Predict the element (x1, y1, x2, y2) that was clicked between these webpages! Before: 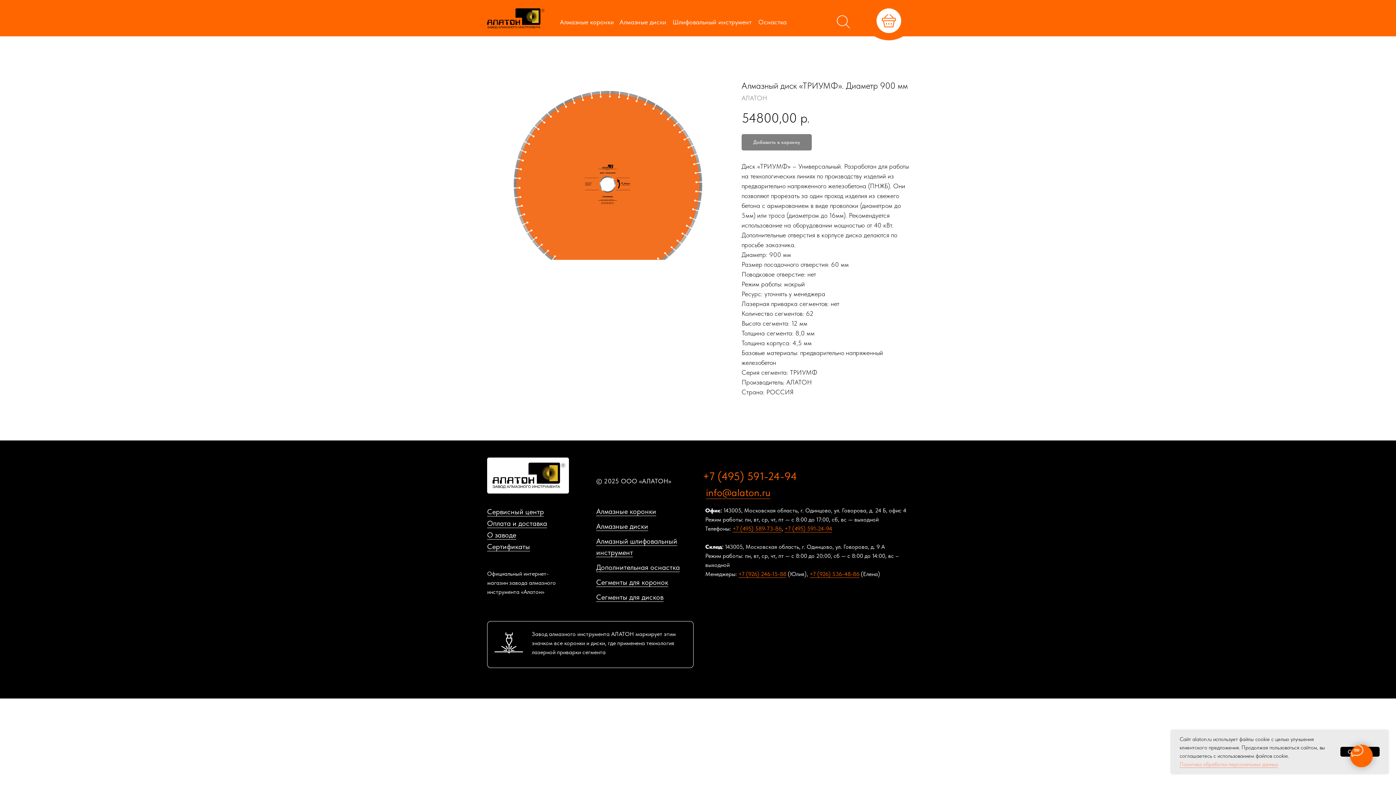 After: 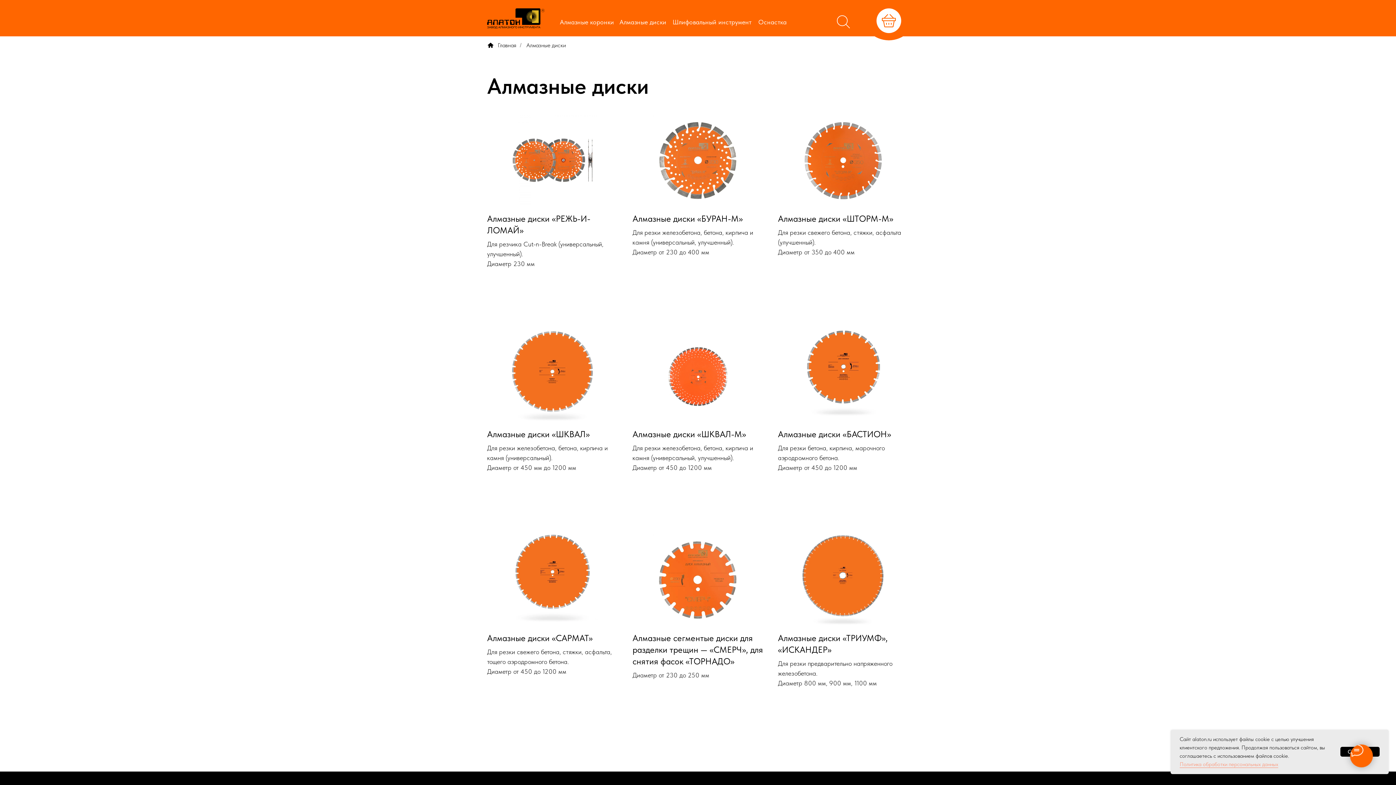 Action: label: Алмазные диски bbox: (619, 18, 666, 25)